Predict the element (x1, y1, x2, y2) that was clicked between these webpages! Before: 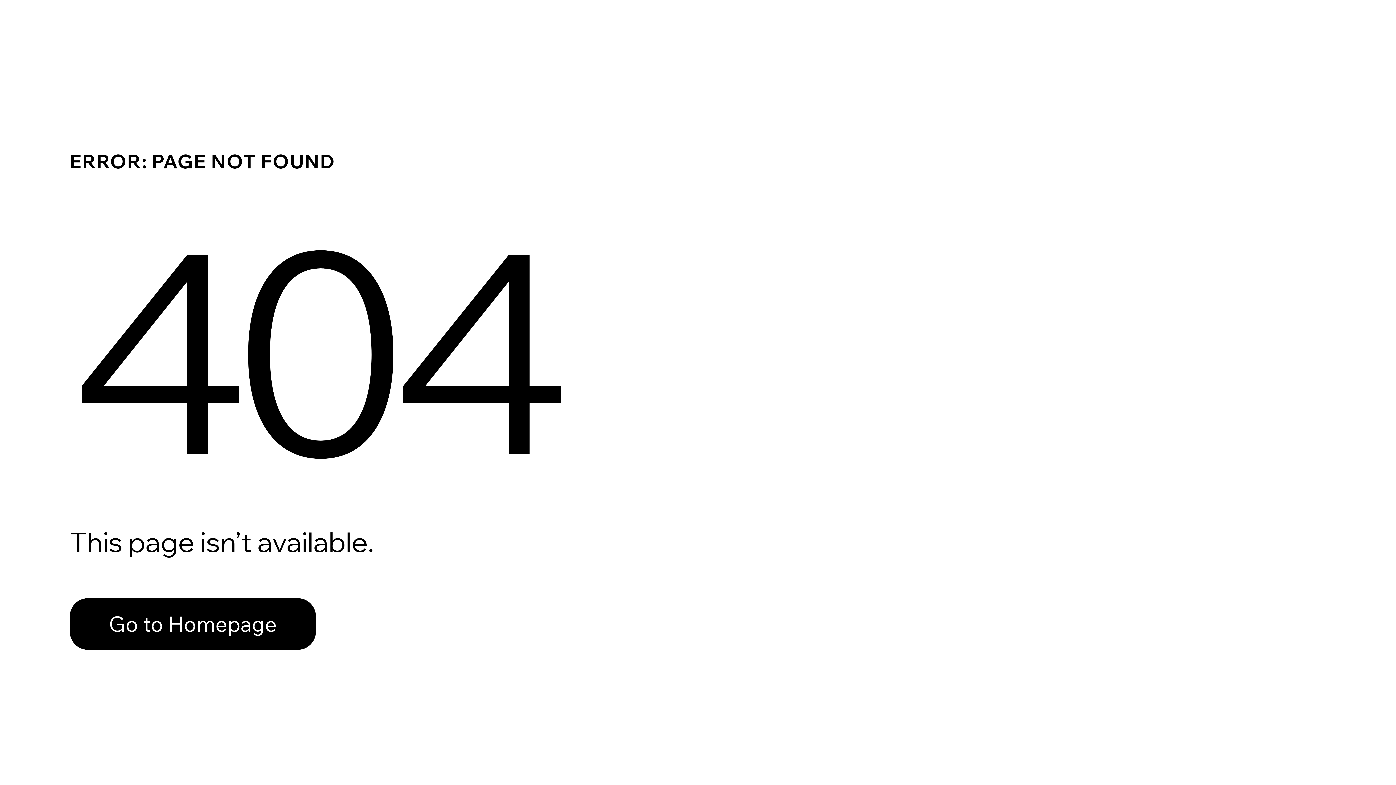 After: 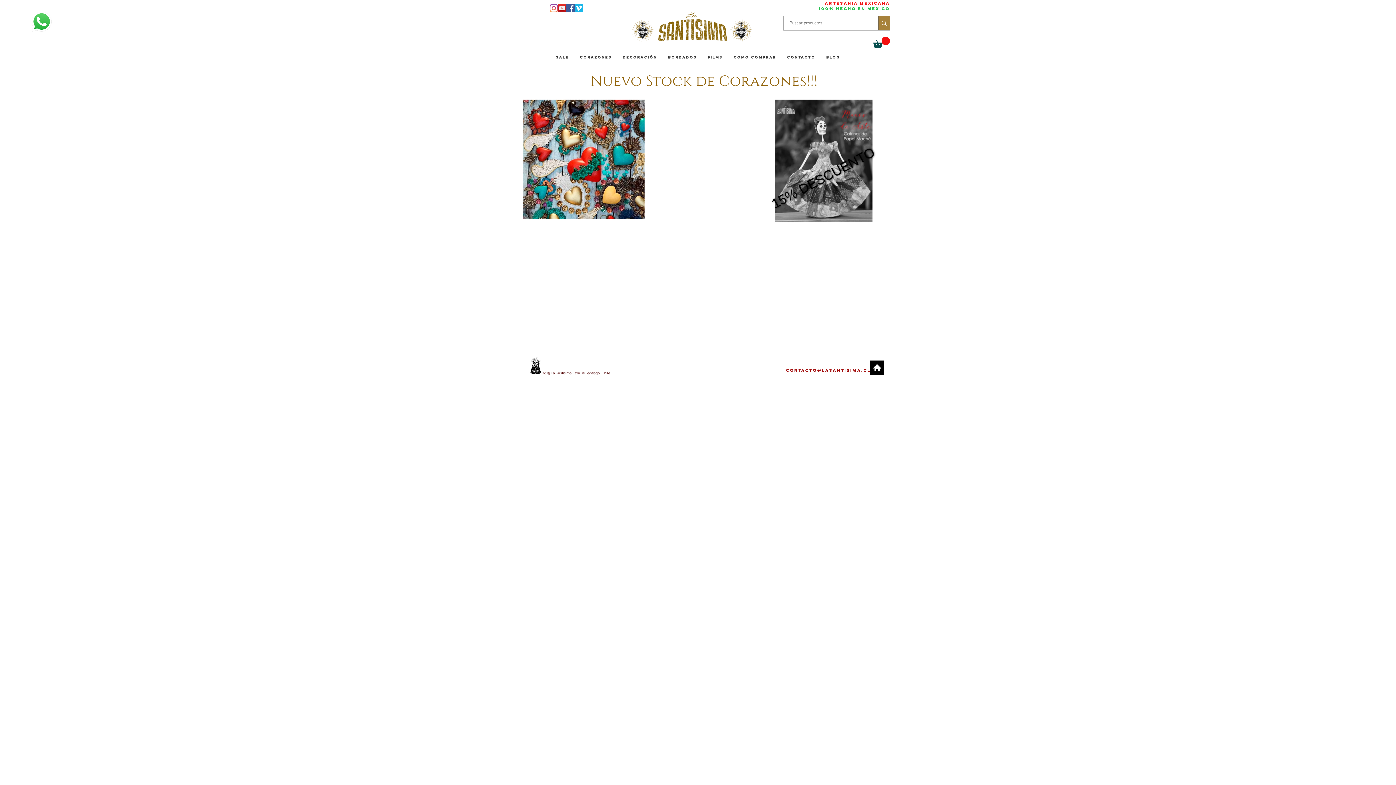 Action: bbox: (69, 598, 316, 650) label: Go to Homepage